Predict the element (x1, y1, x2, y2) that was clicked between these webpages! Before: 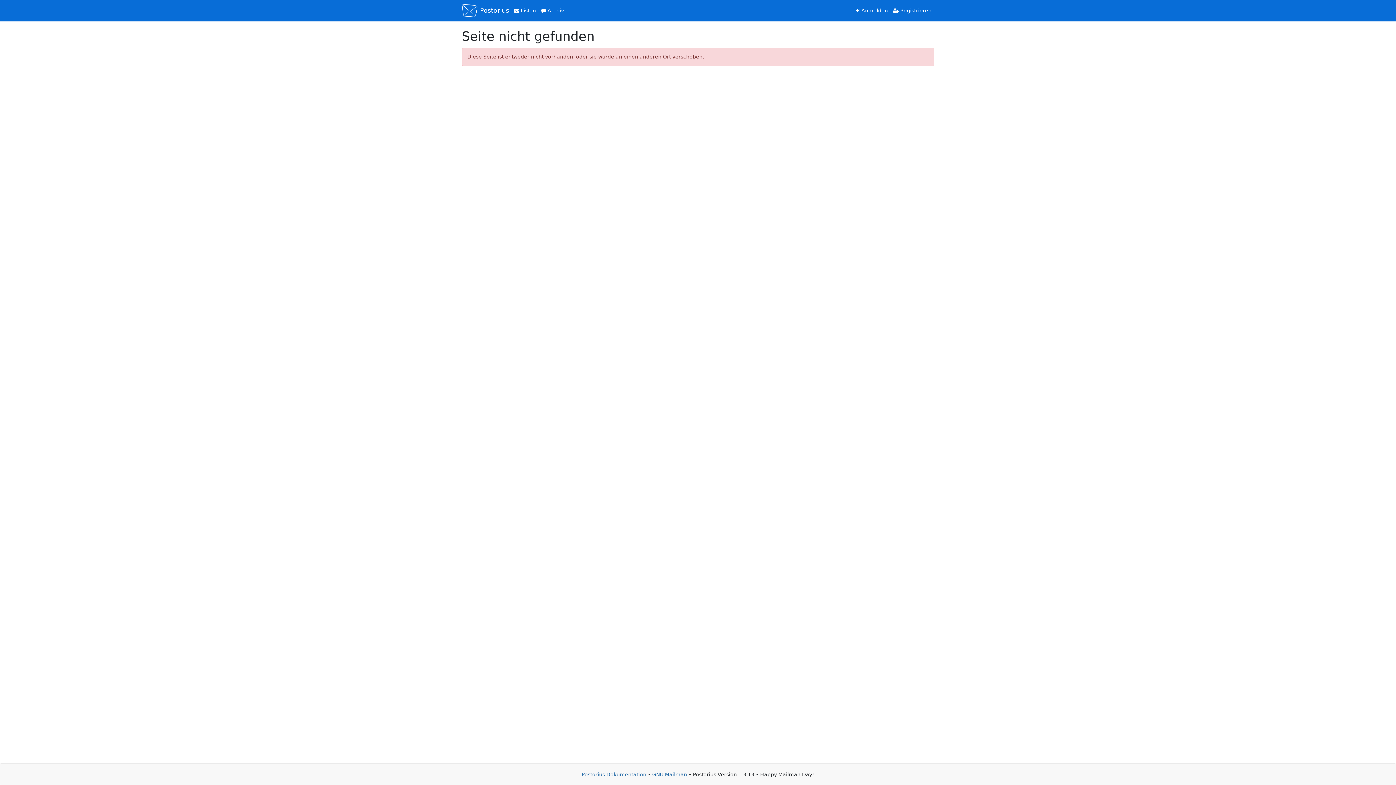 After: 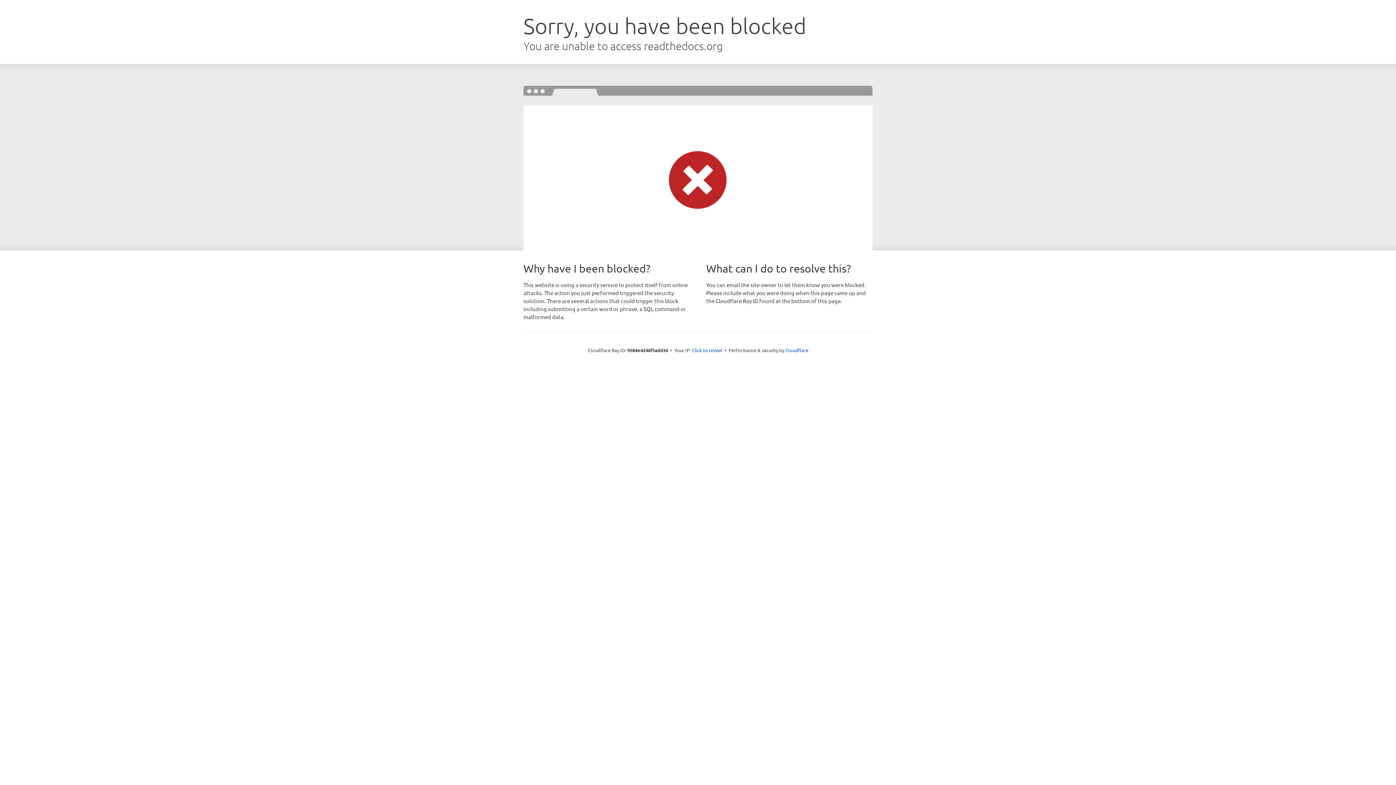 Action: label: Postorius Dokumentation bbox: (581, 772, 646, 777)